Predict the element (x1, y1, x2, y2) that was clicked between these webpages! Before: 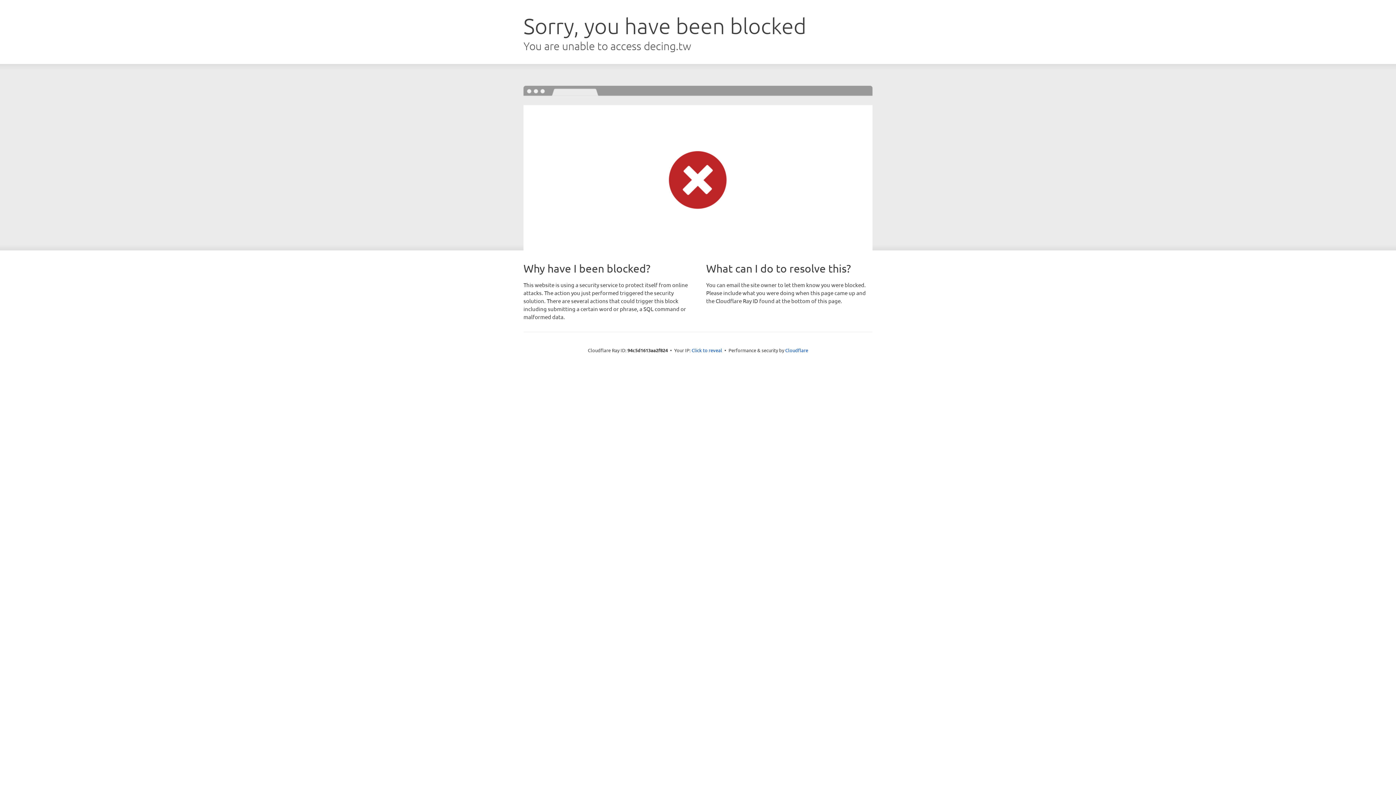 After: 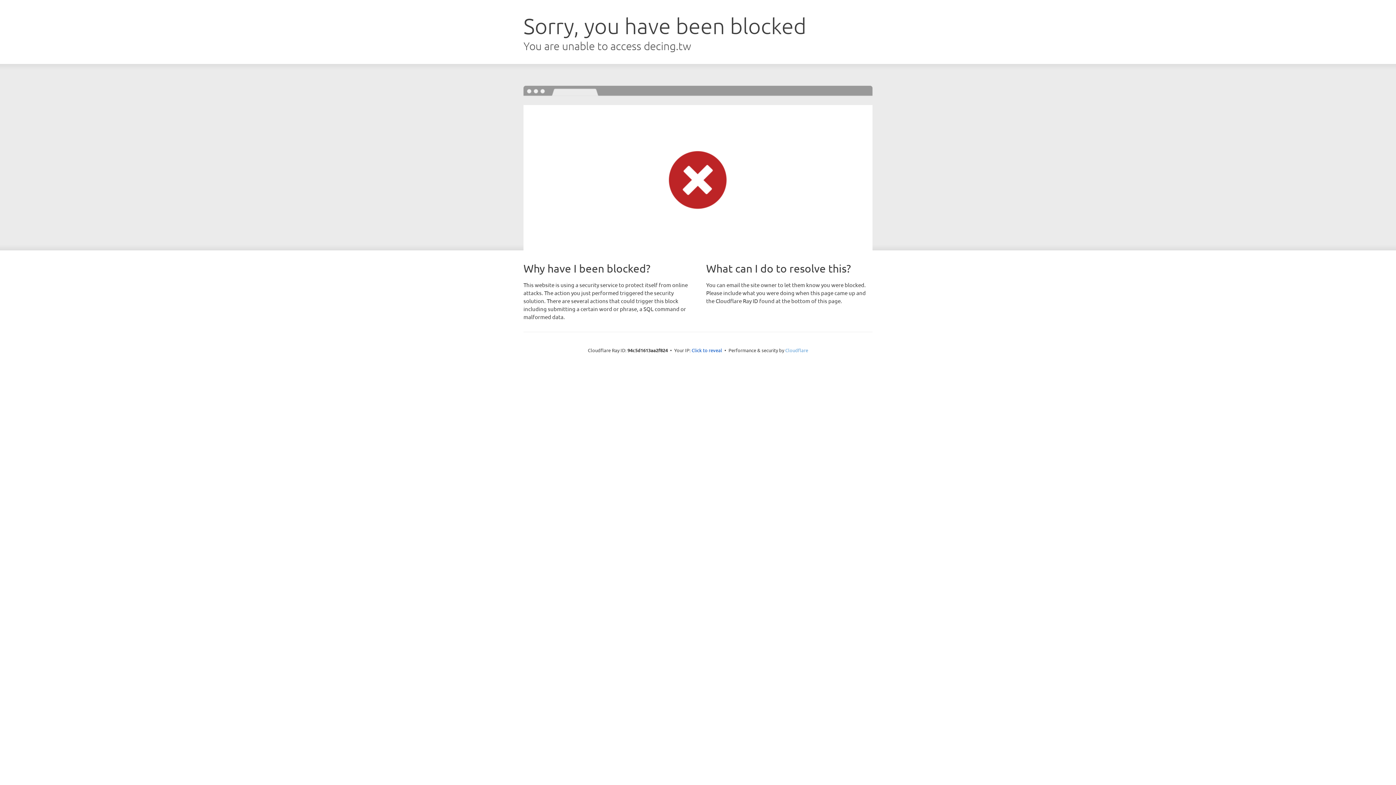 Action: label: Cloudflare bbox: (785, 347, 808, 353)